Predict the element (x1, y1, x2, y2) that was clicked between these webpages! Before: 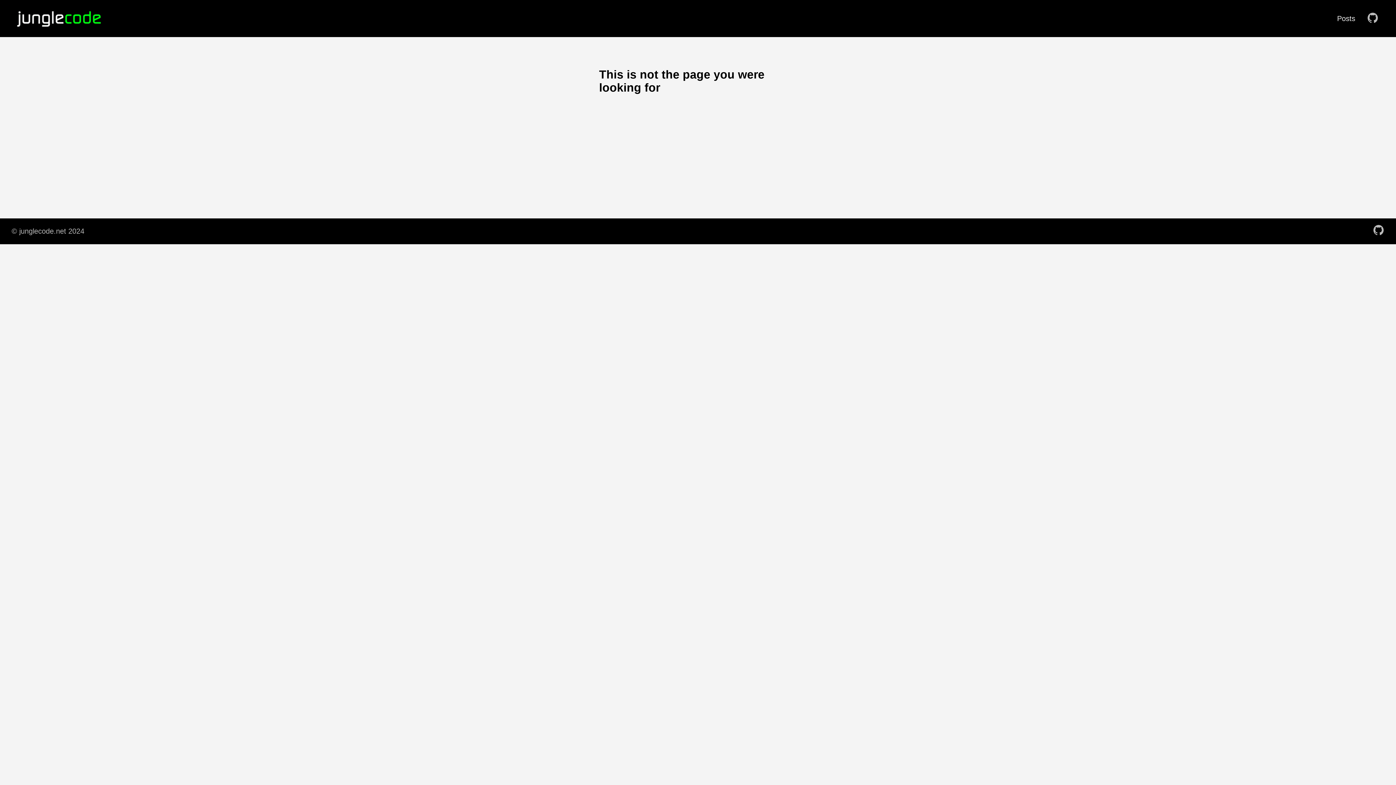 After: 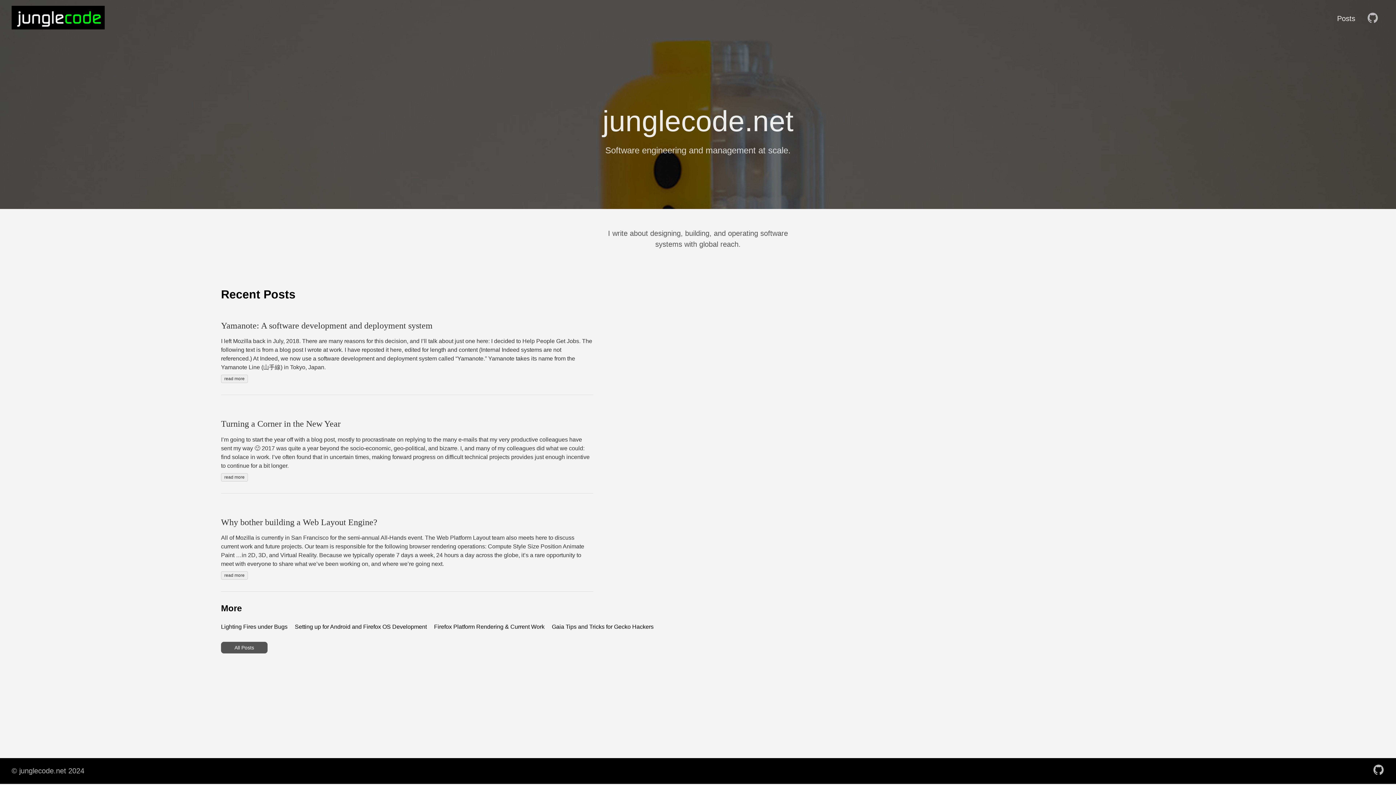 Action: bbox: (11, 5, 104, 31)